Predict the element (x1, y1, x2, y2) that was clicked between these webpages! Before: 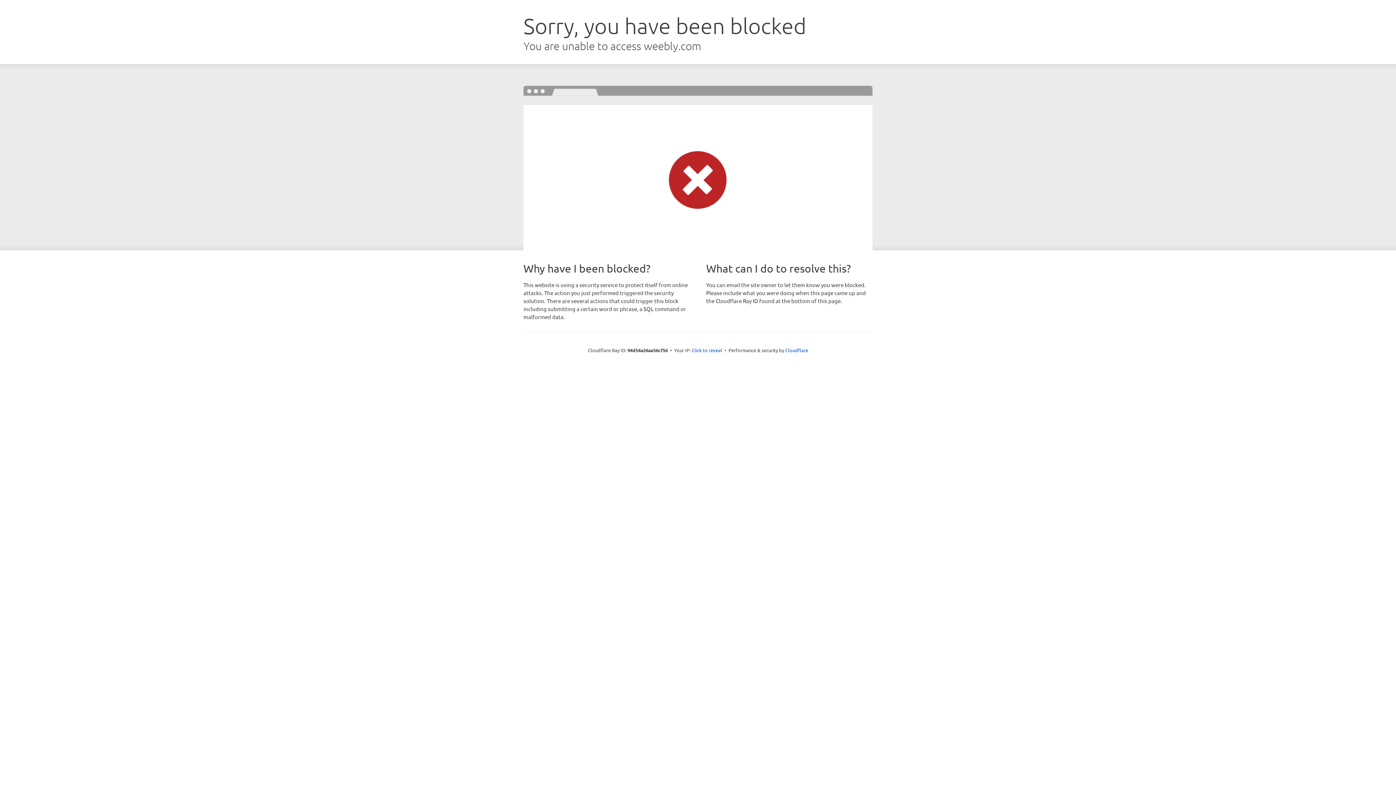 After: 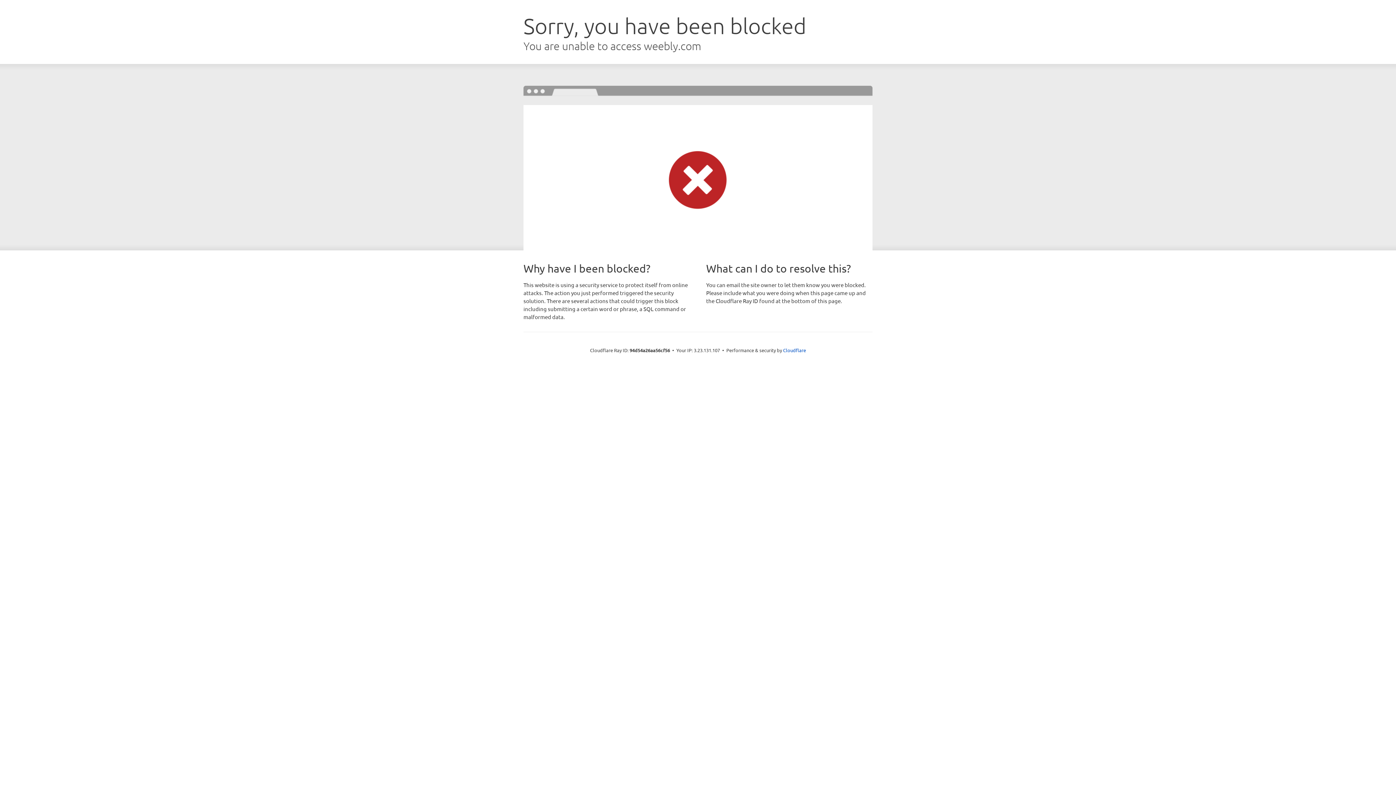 Action: bbox: (691, 346, 722, 353) label: Click to reveal